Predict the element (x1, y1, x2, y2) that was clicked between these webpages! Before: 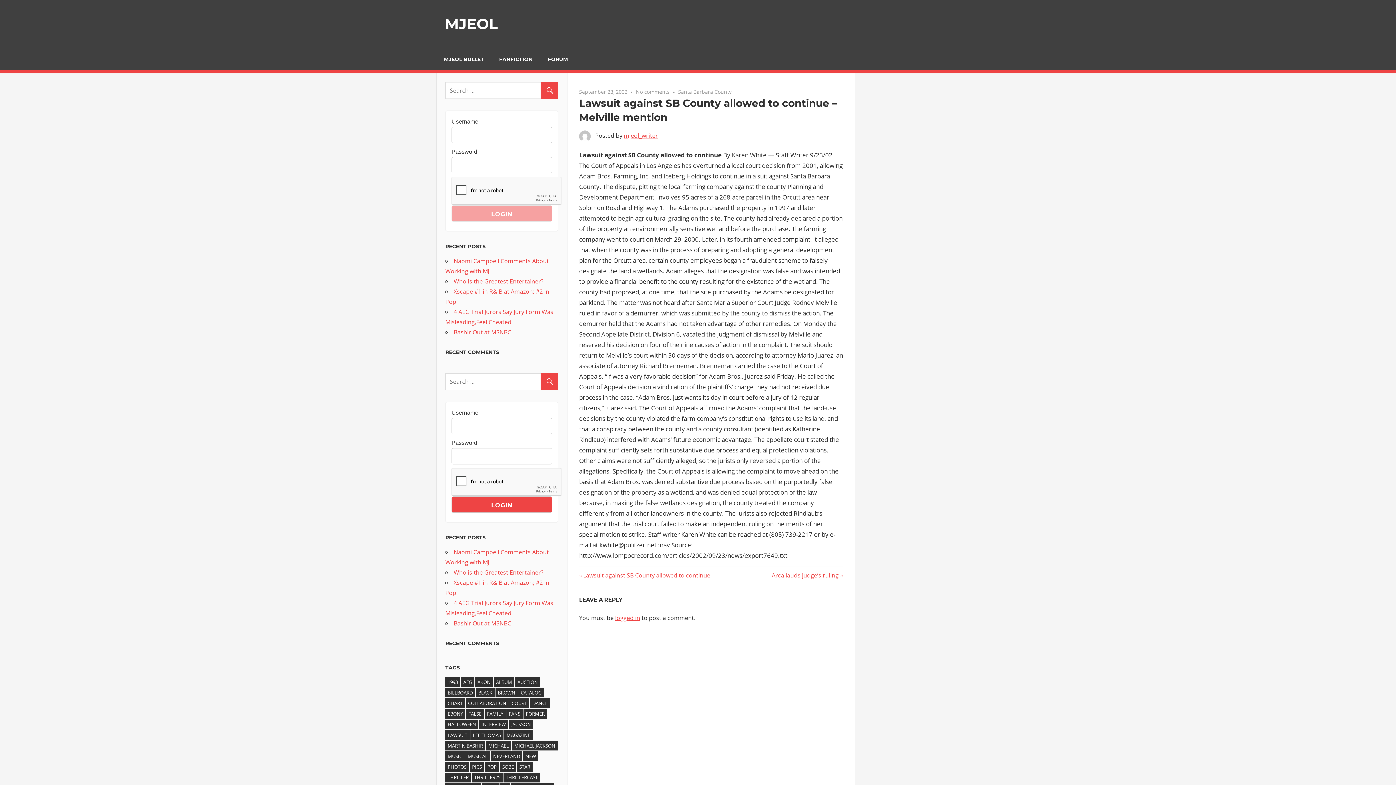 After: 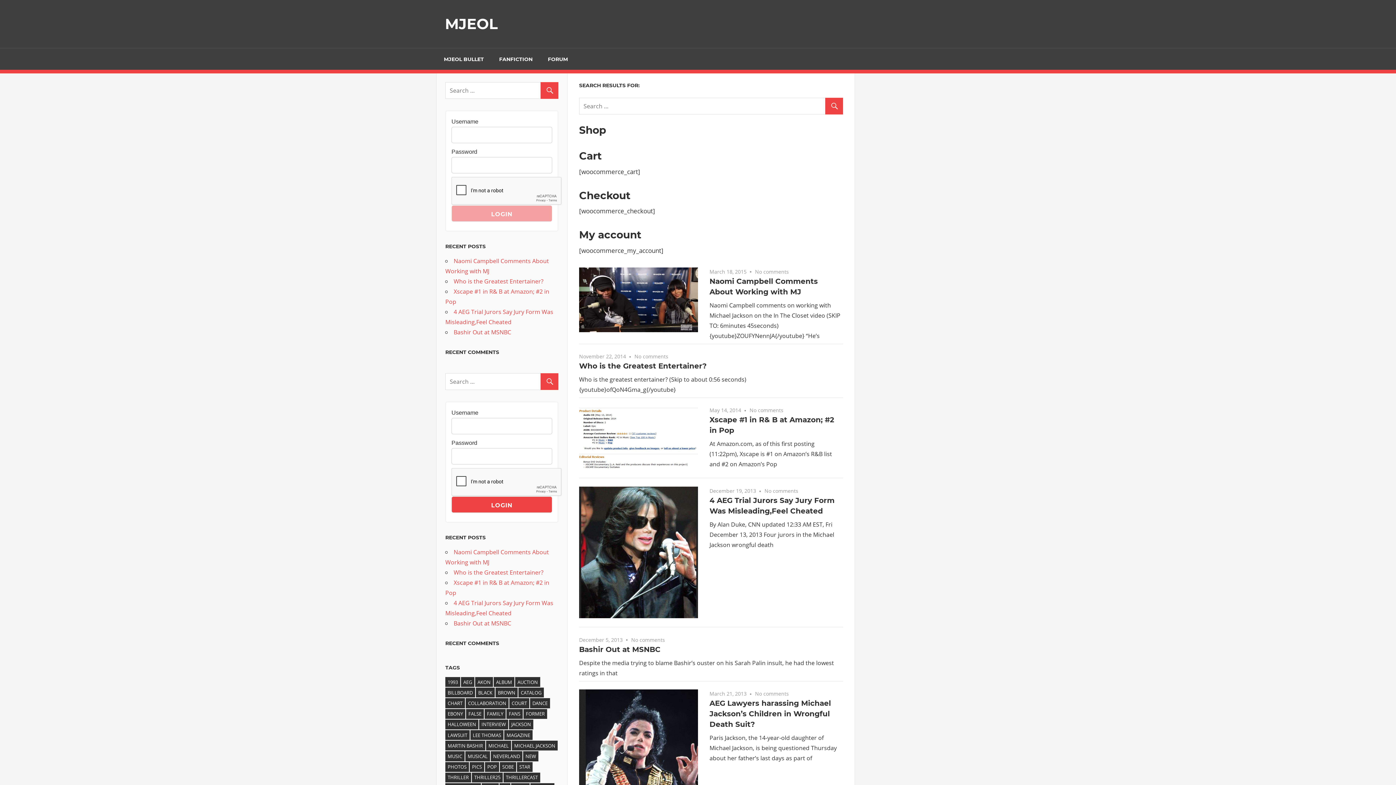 Action: bbox: (540, 373, 558, 390)